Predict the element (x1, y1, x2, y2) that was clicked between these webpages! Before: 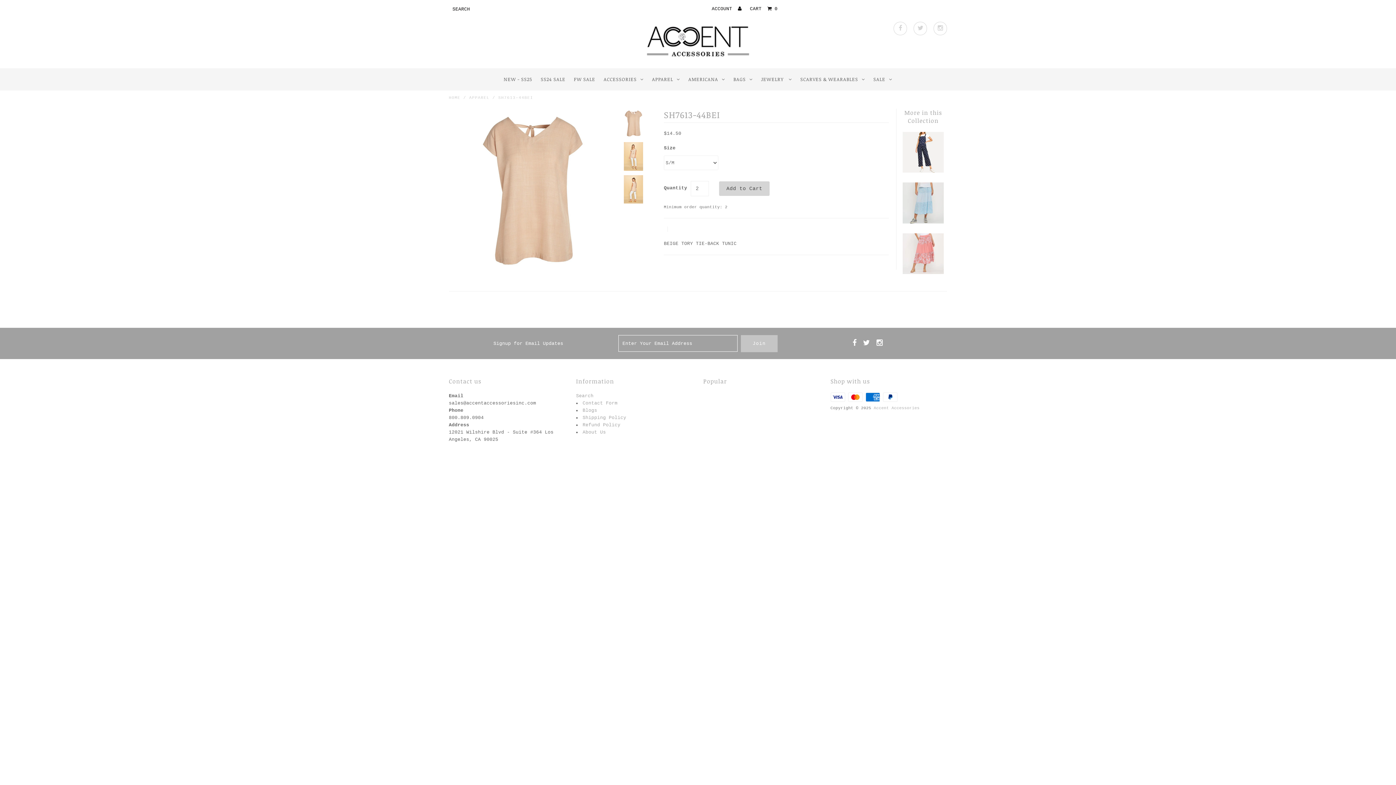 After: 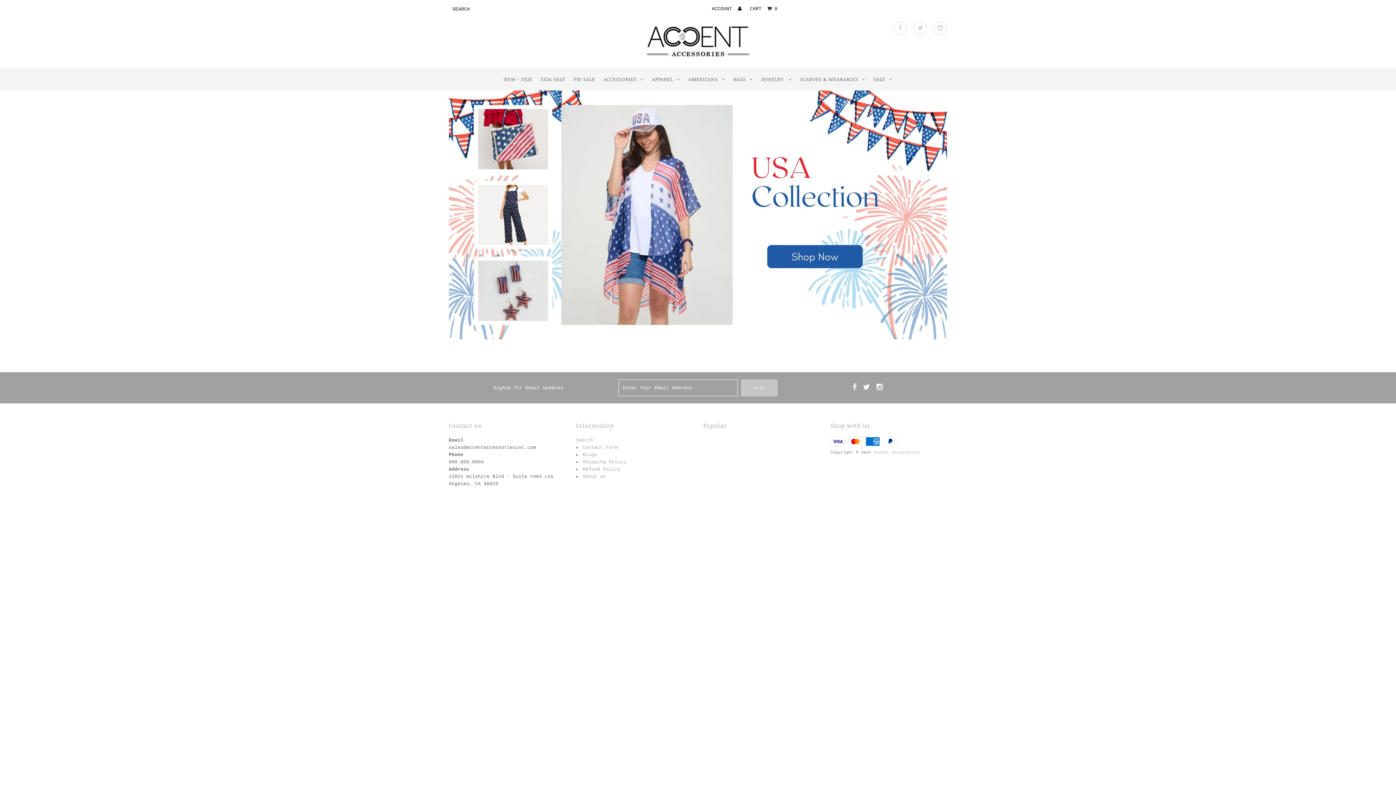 Action: label: Accent Accessories bbox: (874, 406, 919, 410)